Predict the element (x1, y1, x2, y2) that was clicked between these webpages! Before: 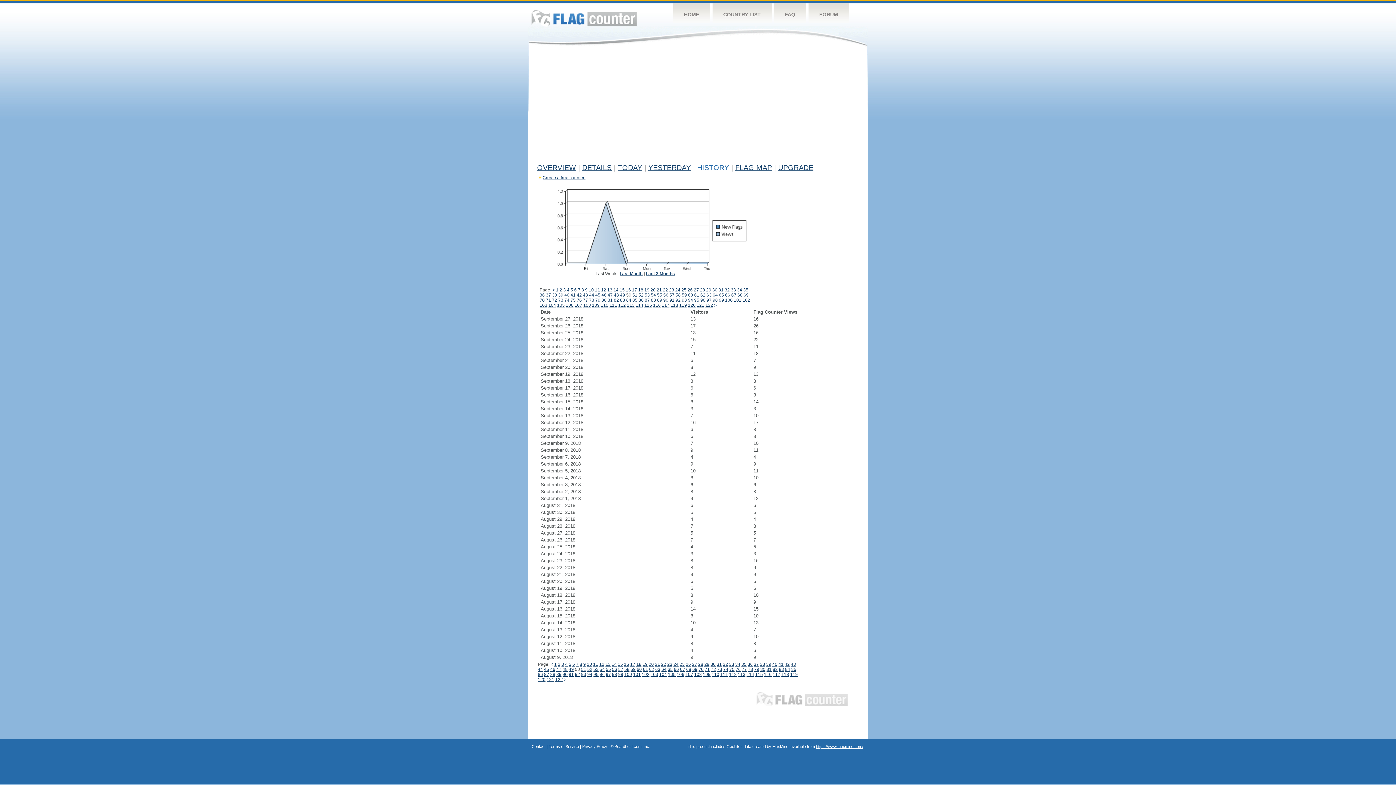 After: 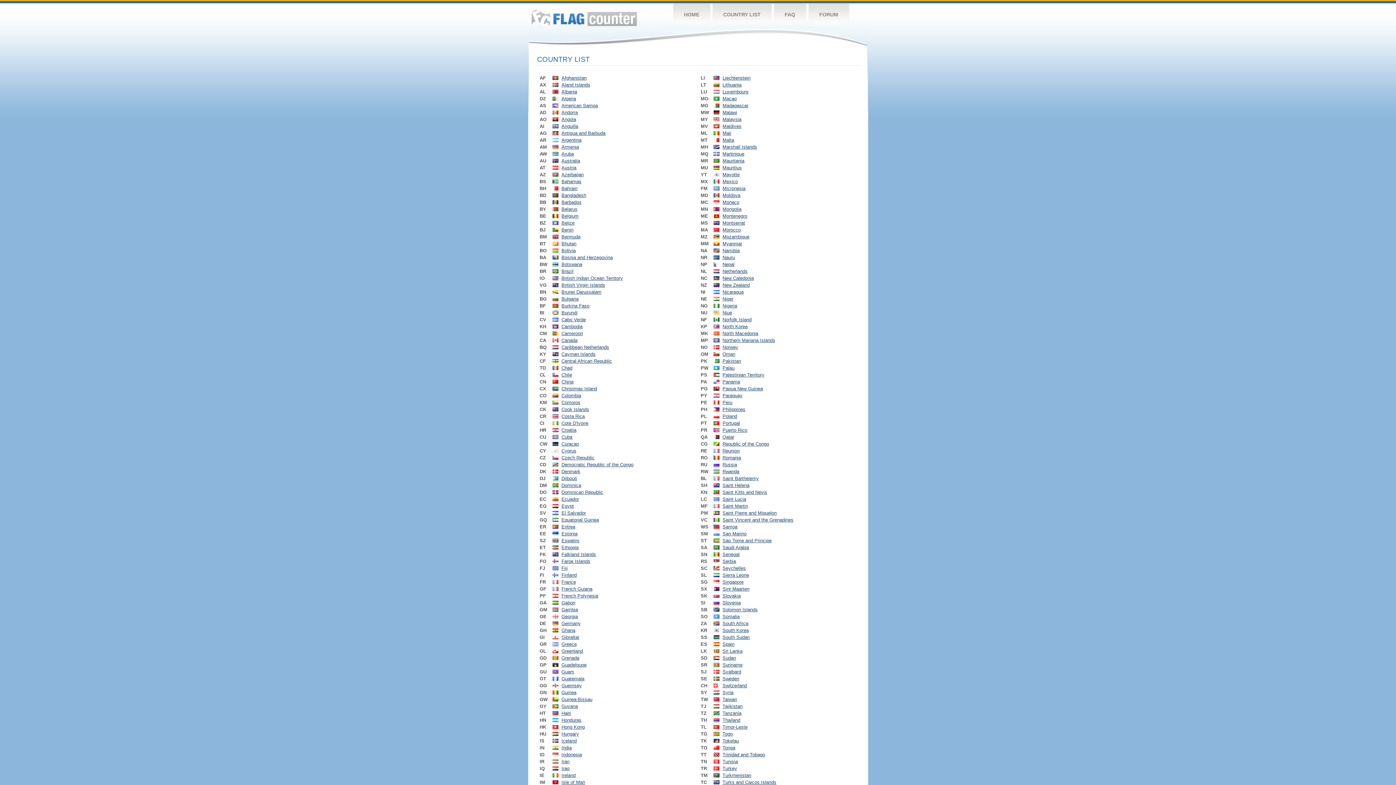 Action: label: COUNTRY LIST bbox: (712, 3, 771, 26)